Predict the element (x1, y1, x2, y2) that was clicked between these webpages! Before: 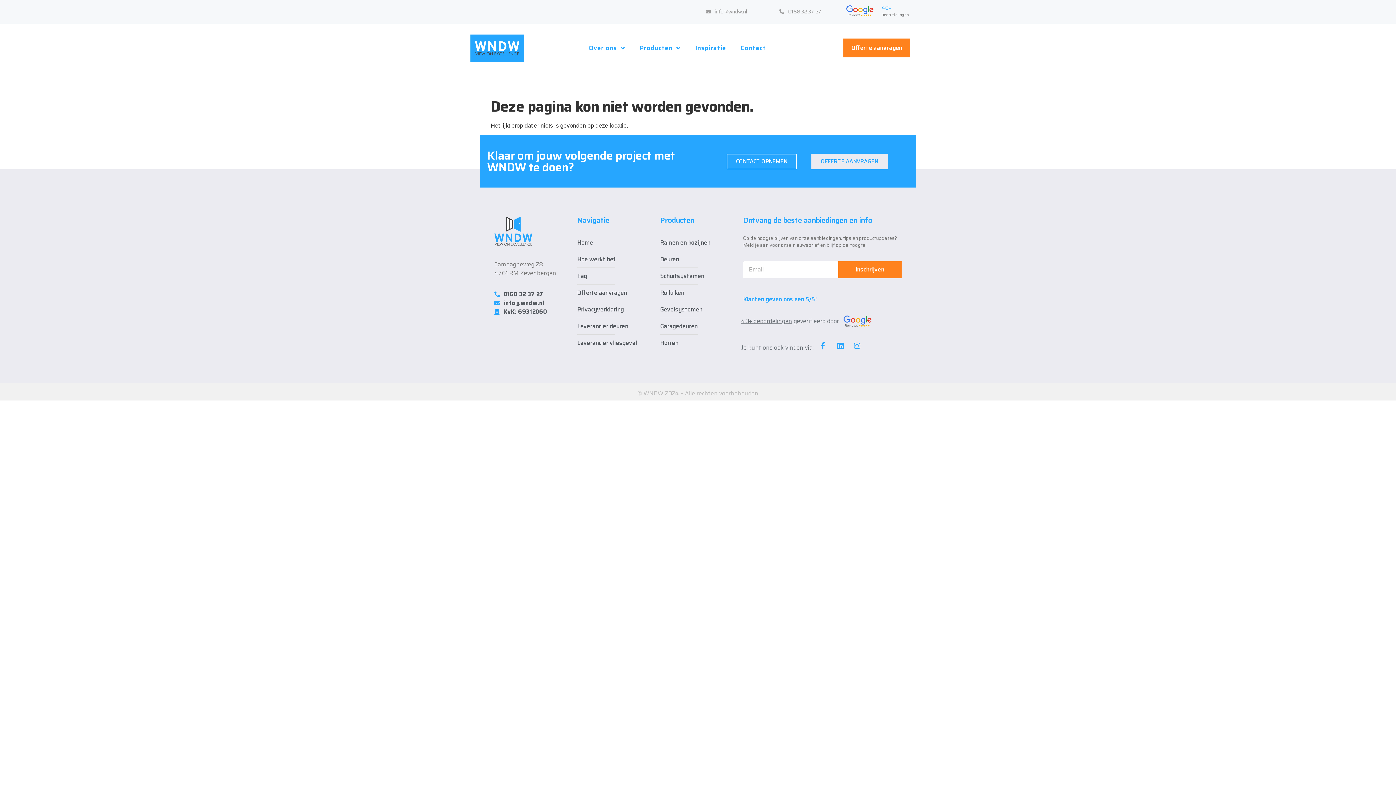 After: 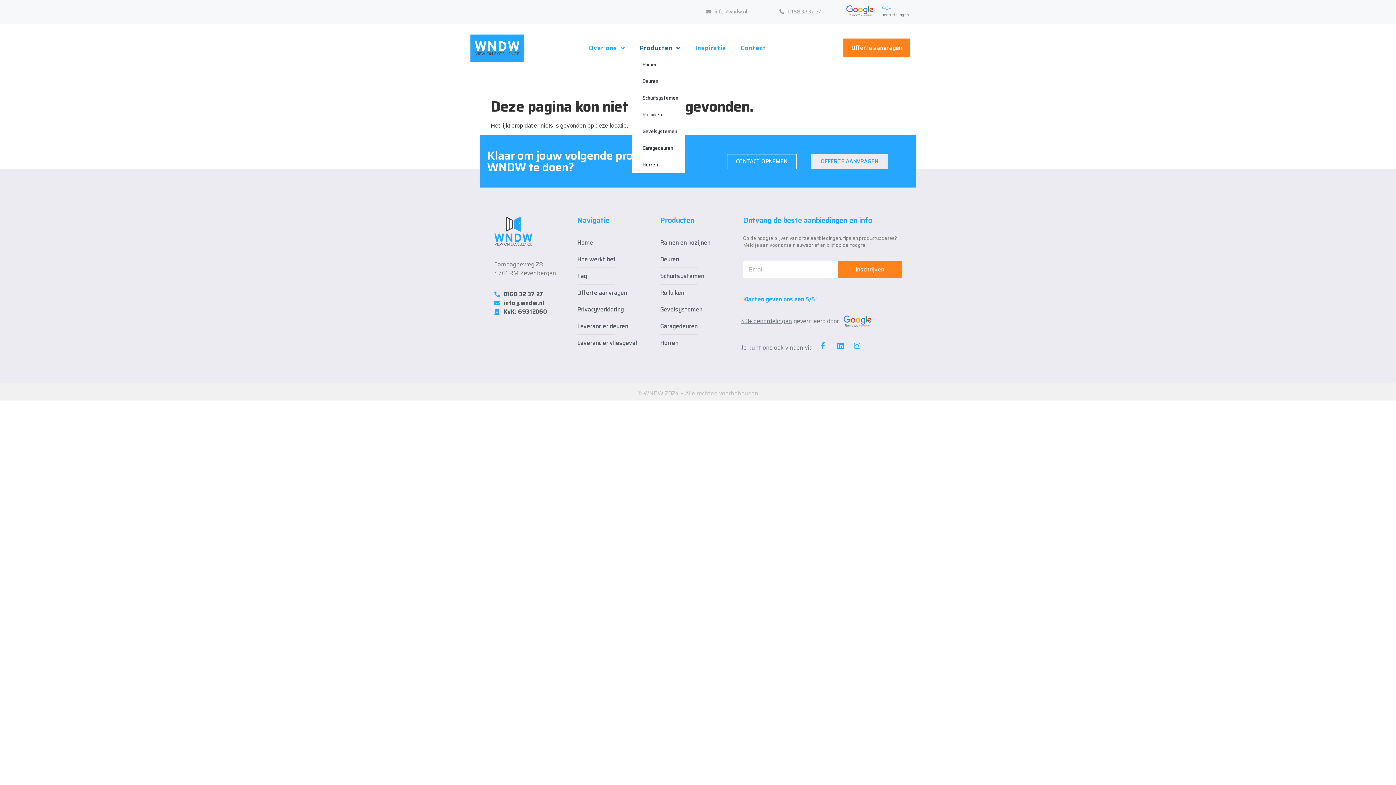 Action: label: Producten bbox: (632, 39, 680, 56)